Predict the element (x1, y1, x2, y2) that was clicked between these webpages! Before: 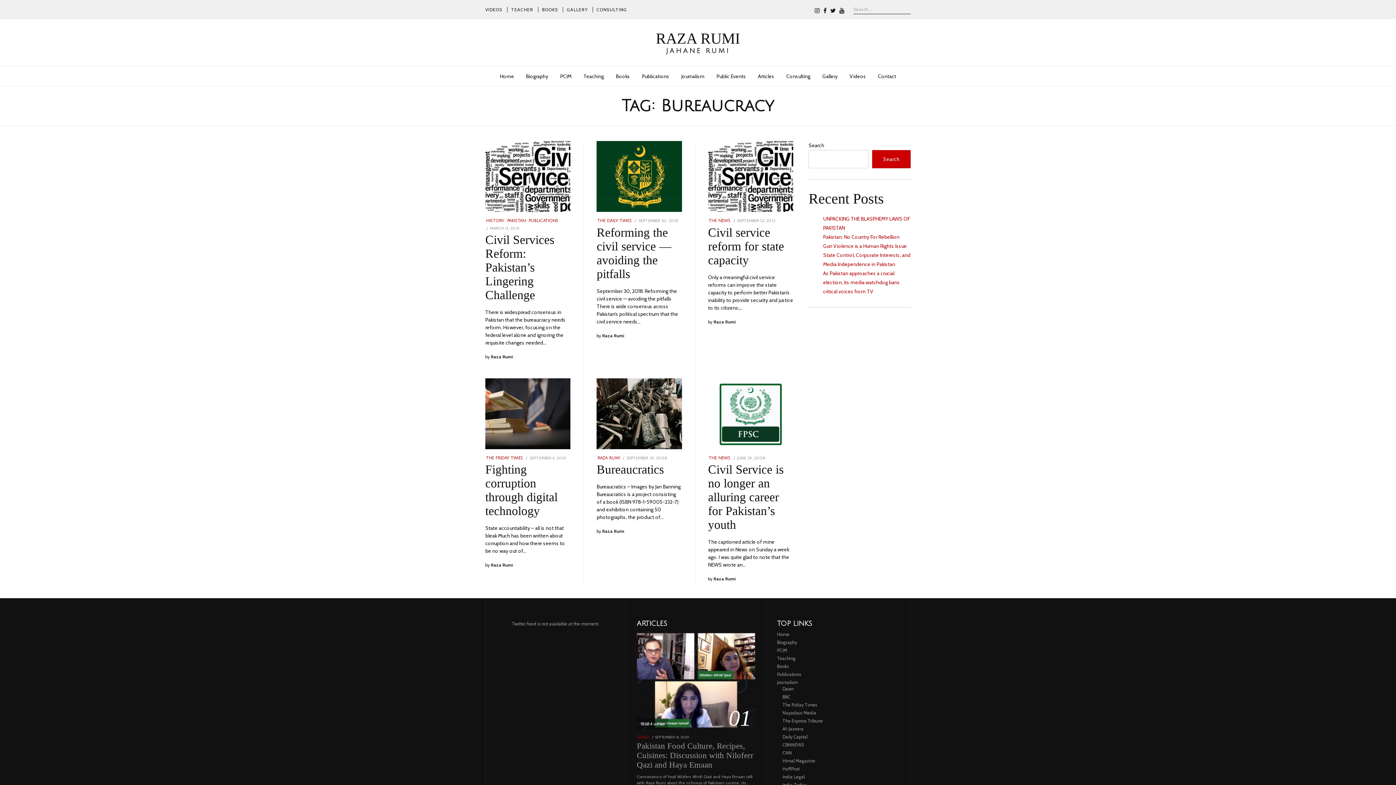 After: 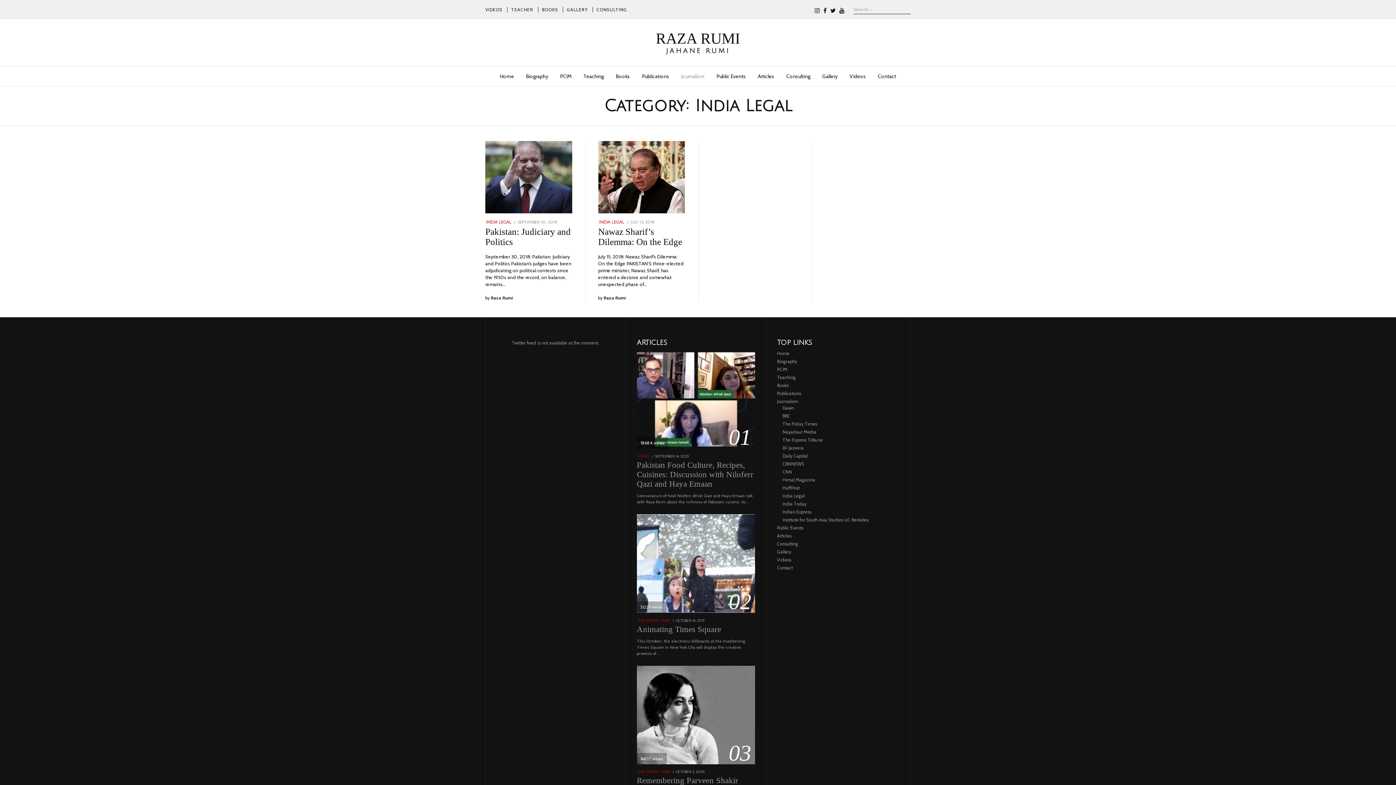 Action: label: India Legal bbox: (782, 774, 804, 779)